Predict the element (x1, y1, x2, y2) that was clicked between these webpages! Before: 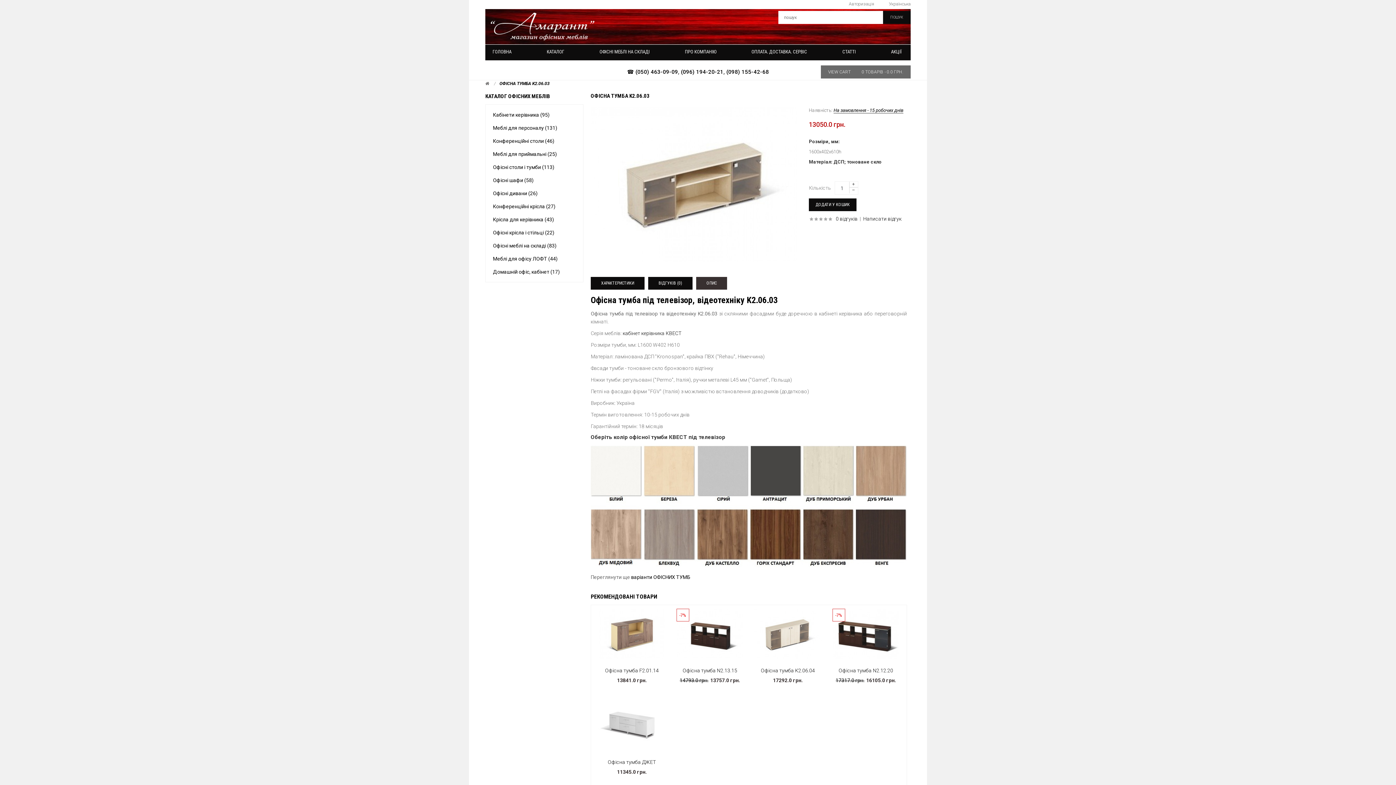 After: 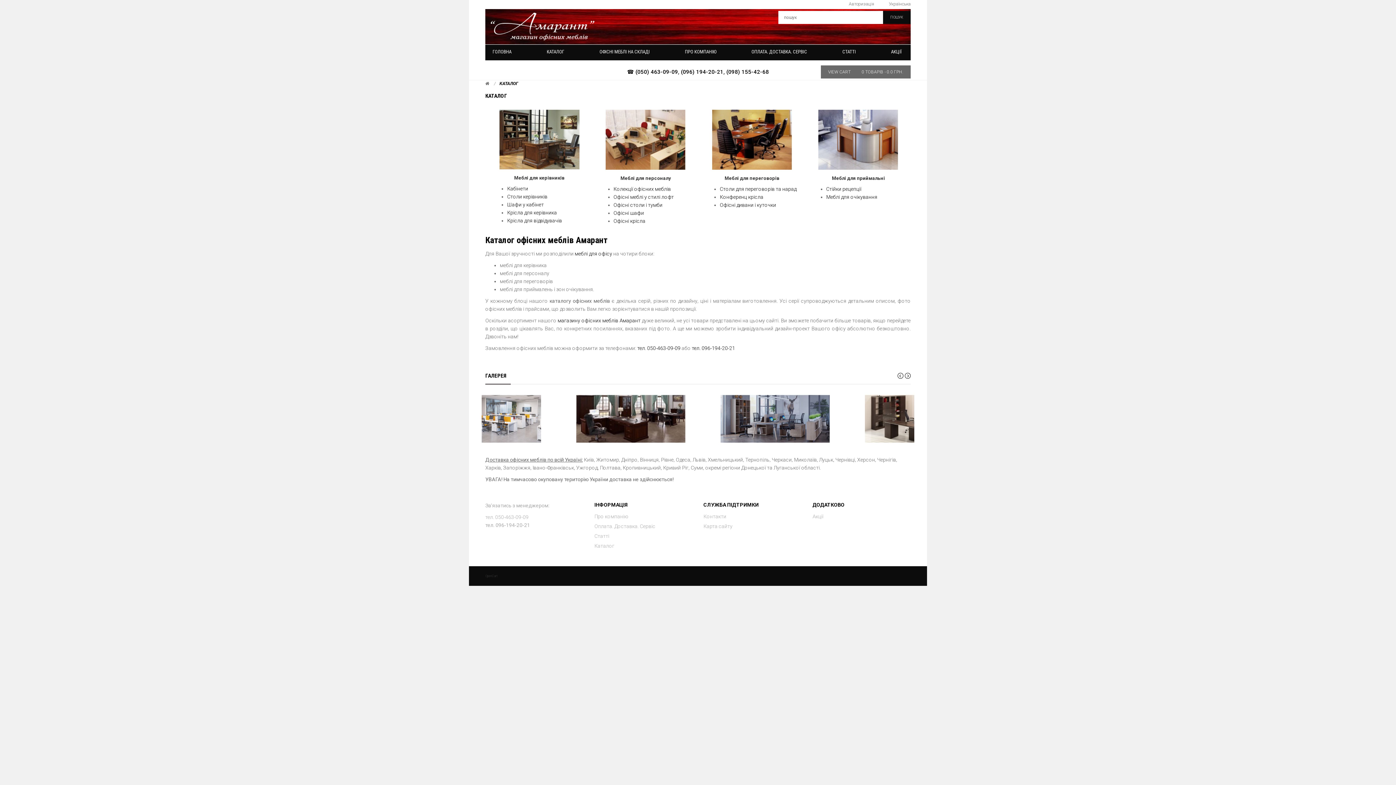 Action: label: КАТАЛОГ bbox: (539, 44, 573, 55)